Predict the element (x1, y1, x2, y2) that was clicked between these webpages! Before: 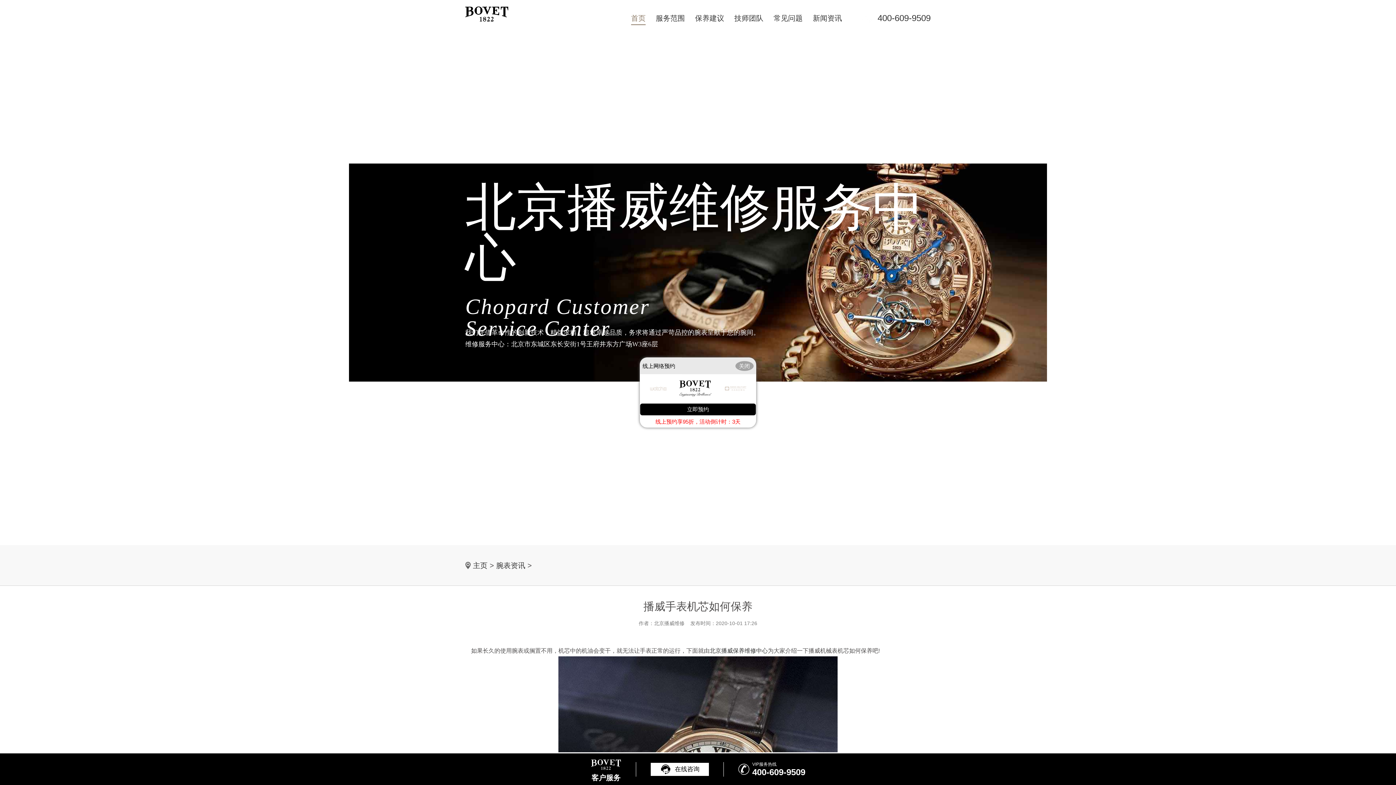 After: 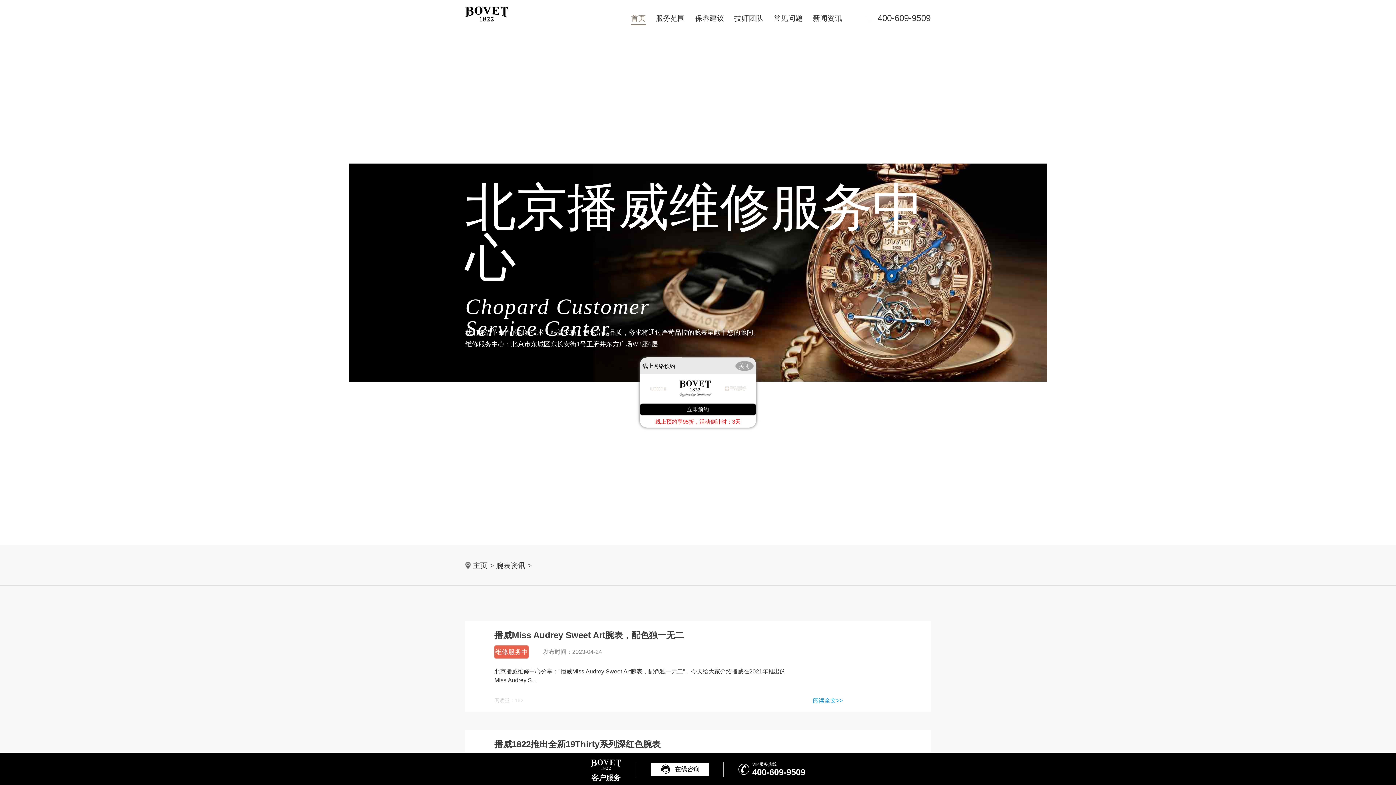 Action: label: 新闻资讯 bbox: (813, 14, 842, 24)